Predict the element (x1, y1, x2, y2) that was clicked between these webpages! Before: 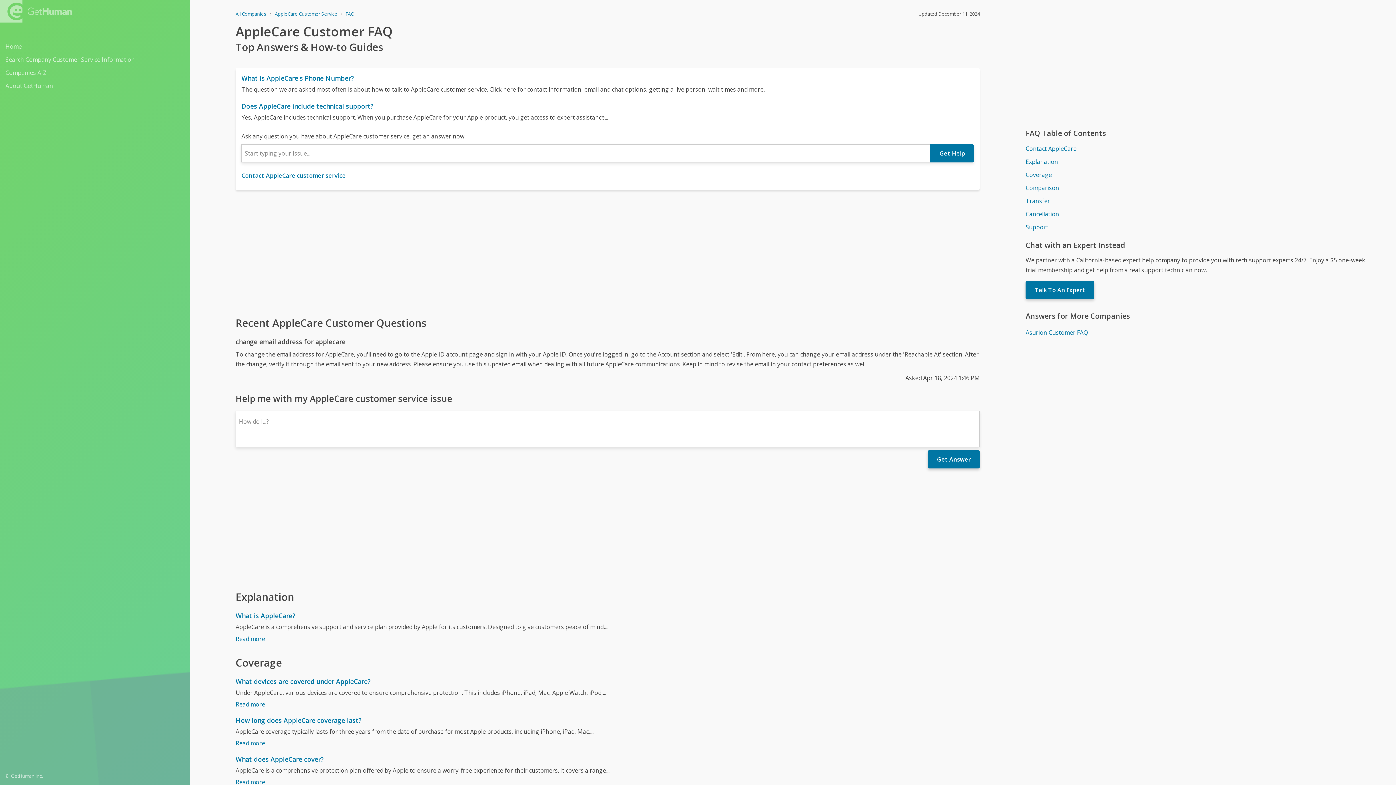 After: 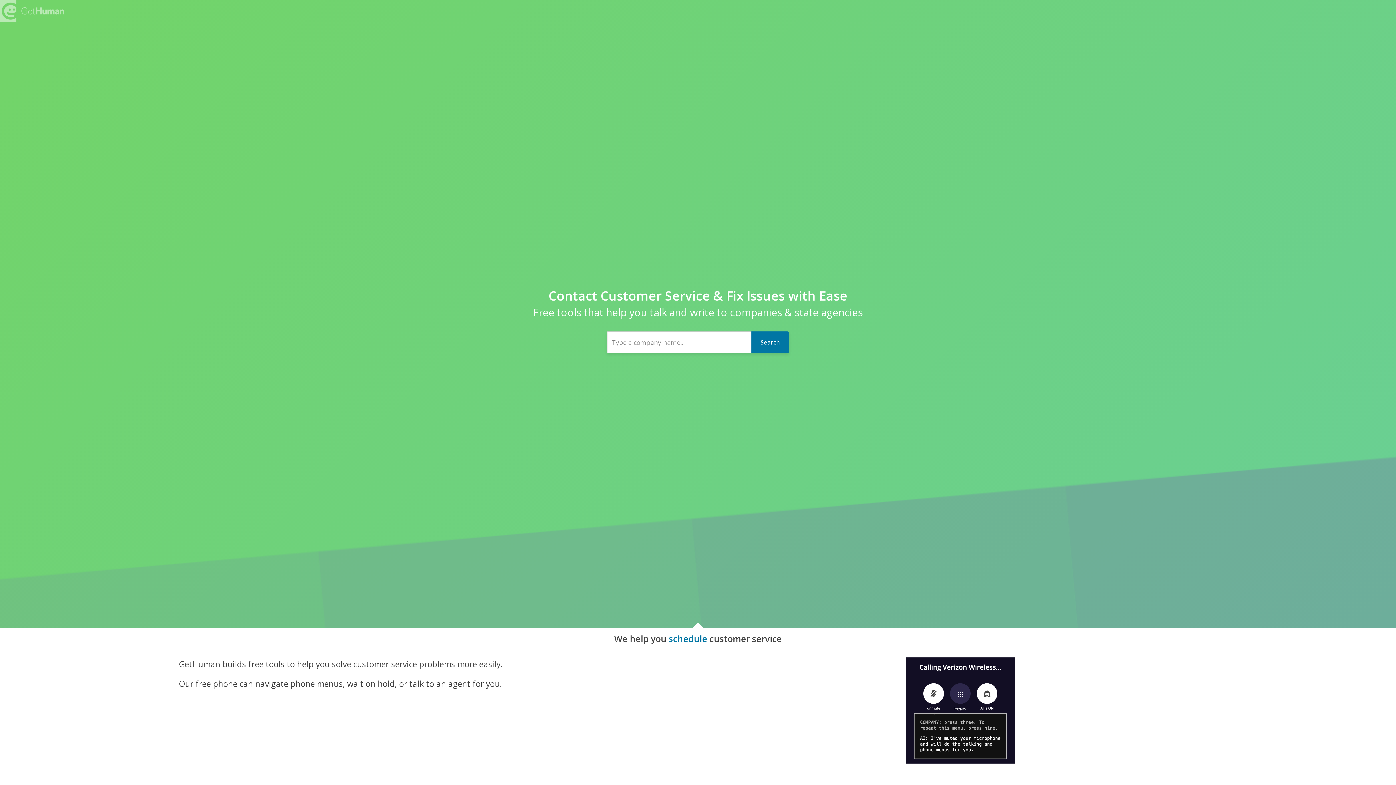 Action: label: All Companies bbox: (235, 10, 266, 17)